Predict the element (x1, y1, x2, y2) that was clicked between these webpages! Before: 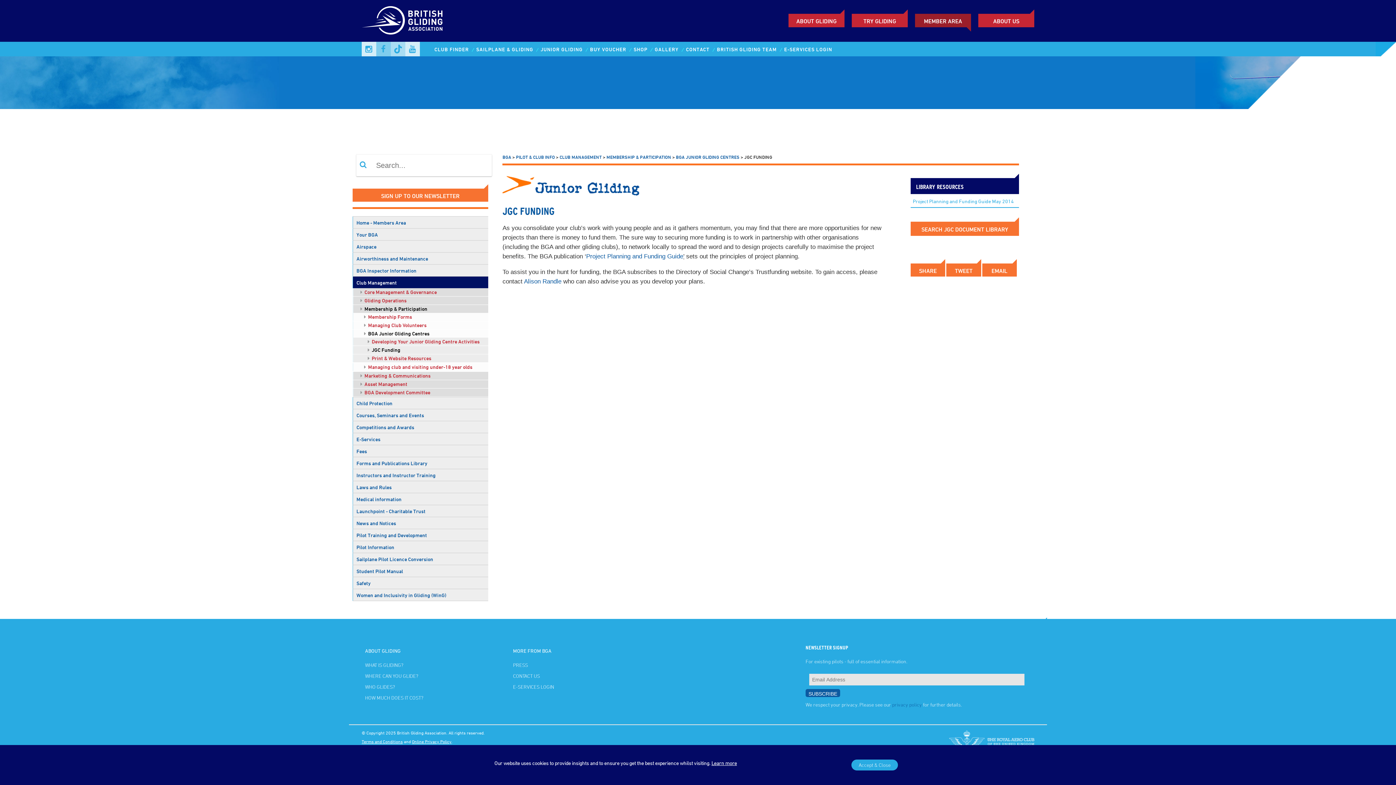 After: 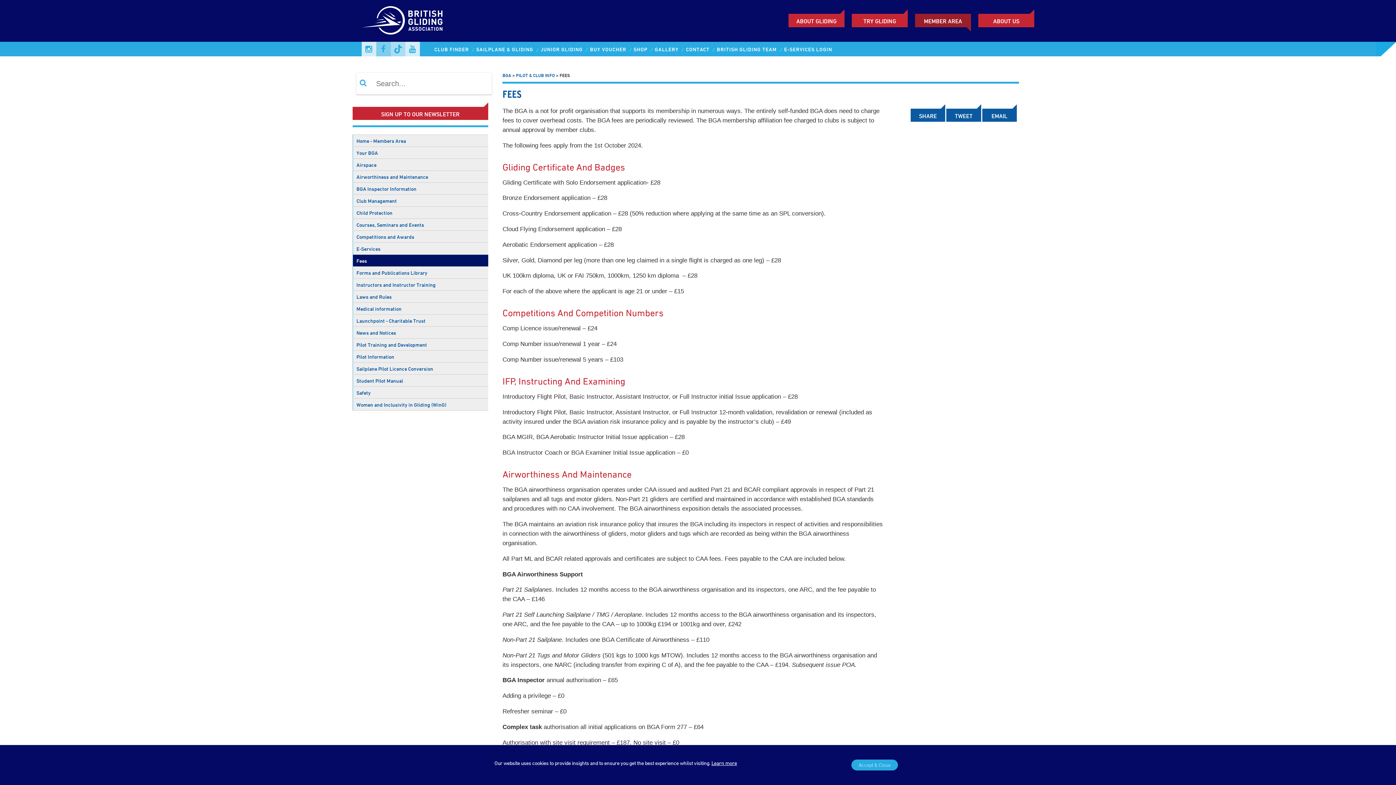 Action: label: Fees bbox: (352, 445, 488, 456)